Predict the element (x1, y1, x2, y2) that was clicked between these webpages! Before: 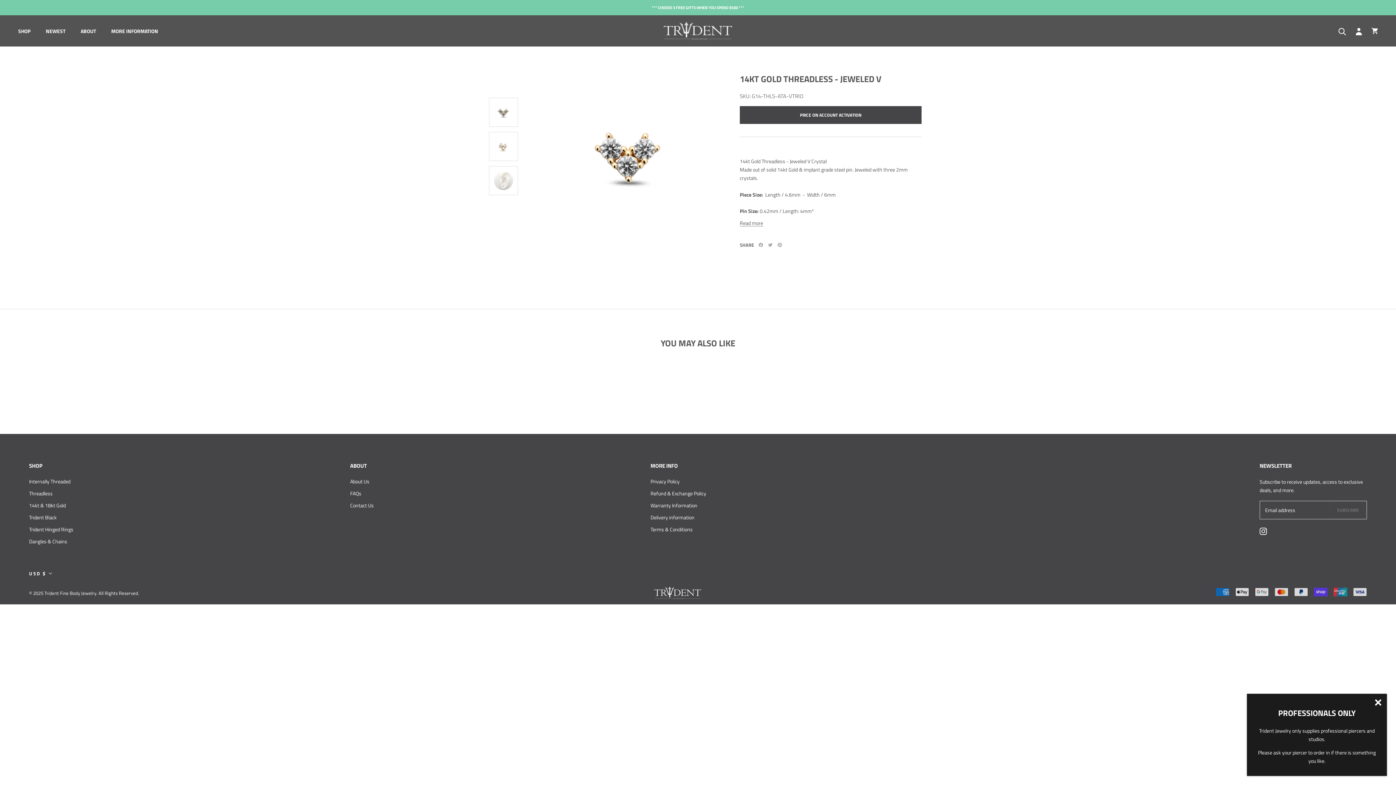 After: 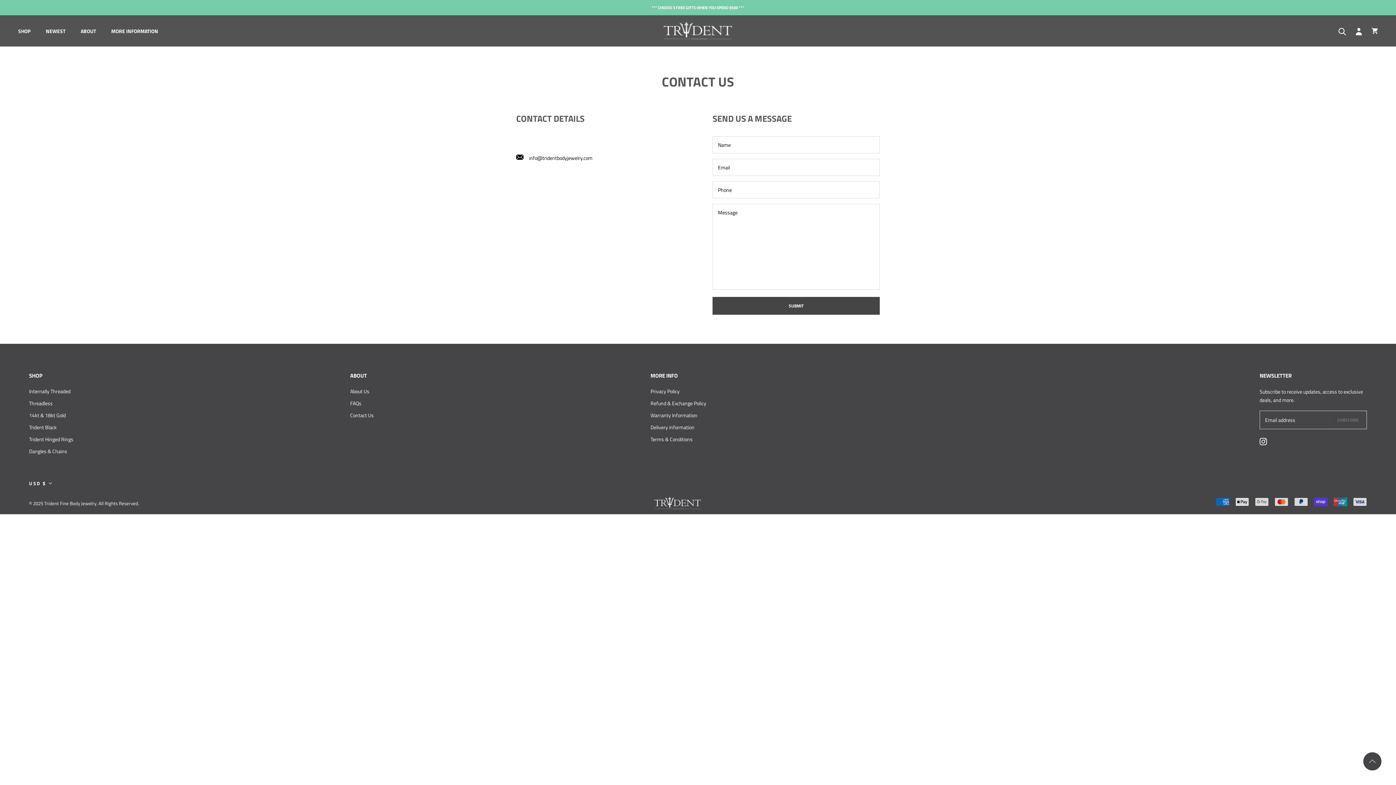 Action: label: Contact Us bbox: (350, 501, 373, 509)